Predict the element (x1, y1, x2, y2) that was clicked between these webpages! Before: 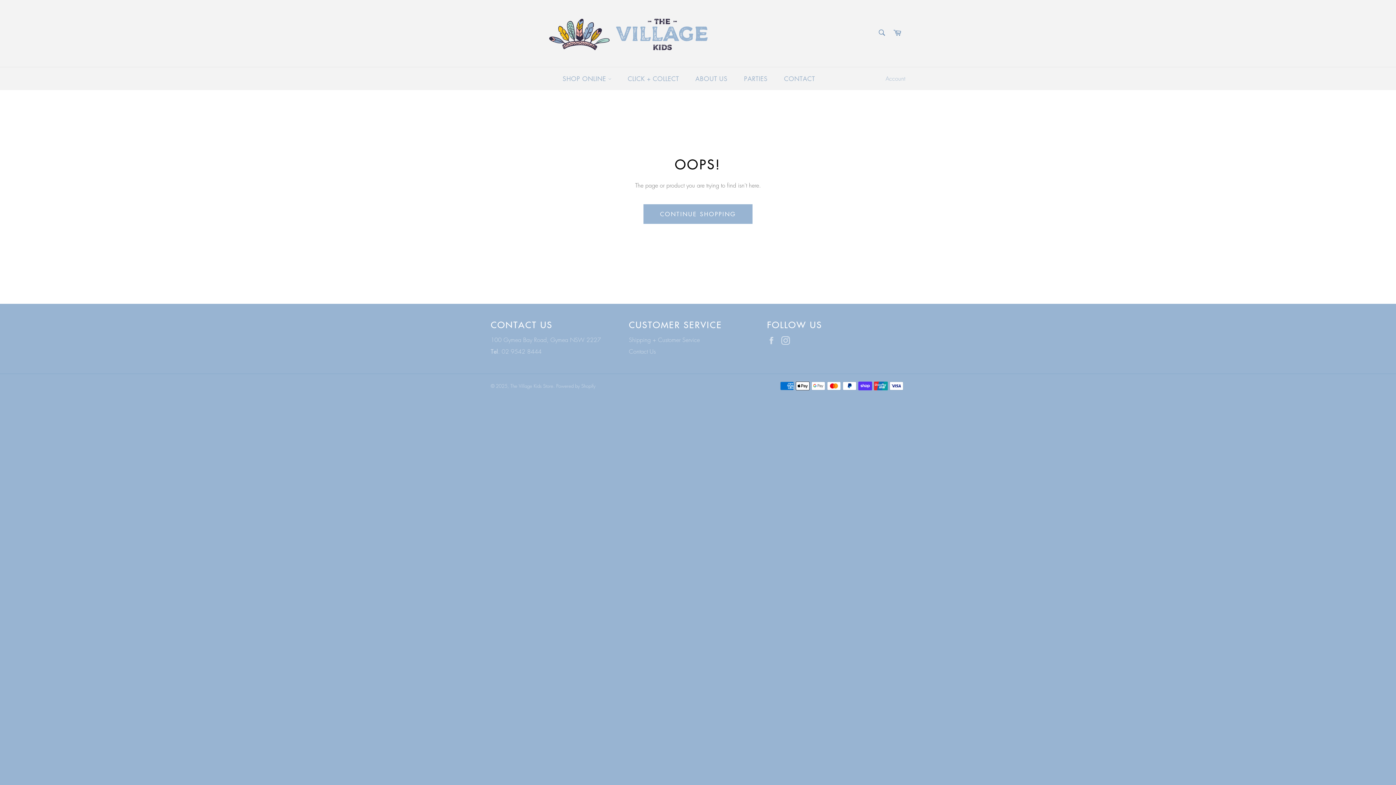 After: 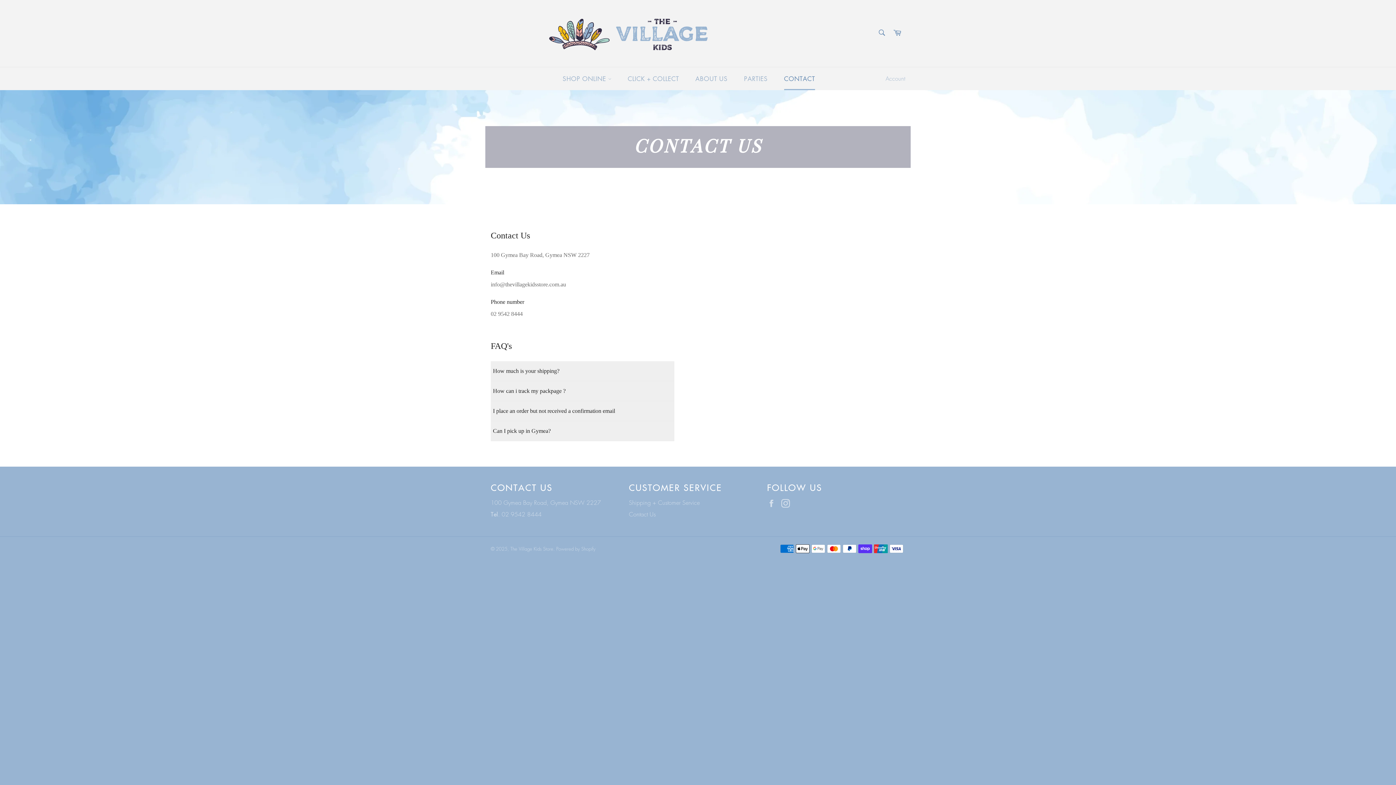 Action: bbox: (777, 67, 822, 90) label: CONTACT